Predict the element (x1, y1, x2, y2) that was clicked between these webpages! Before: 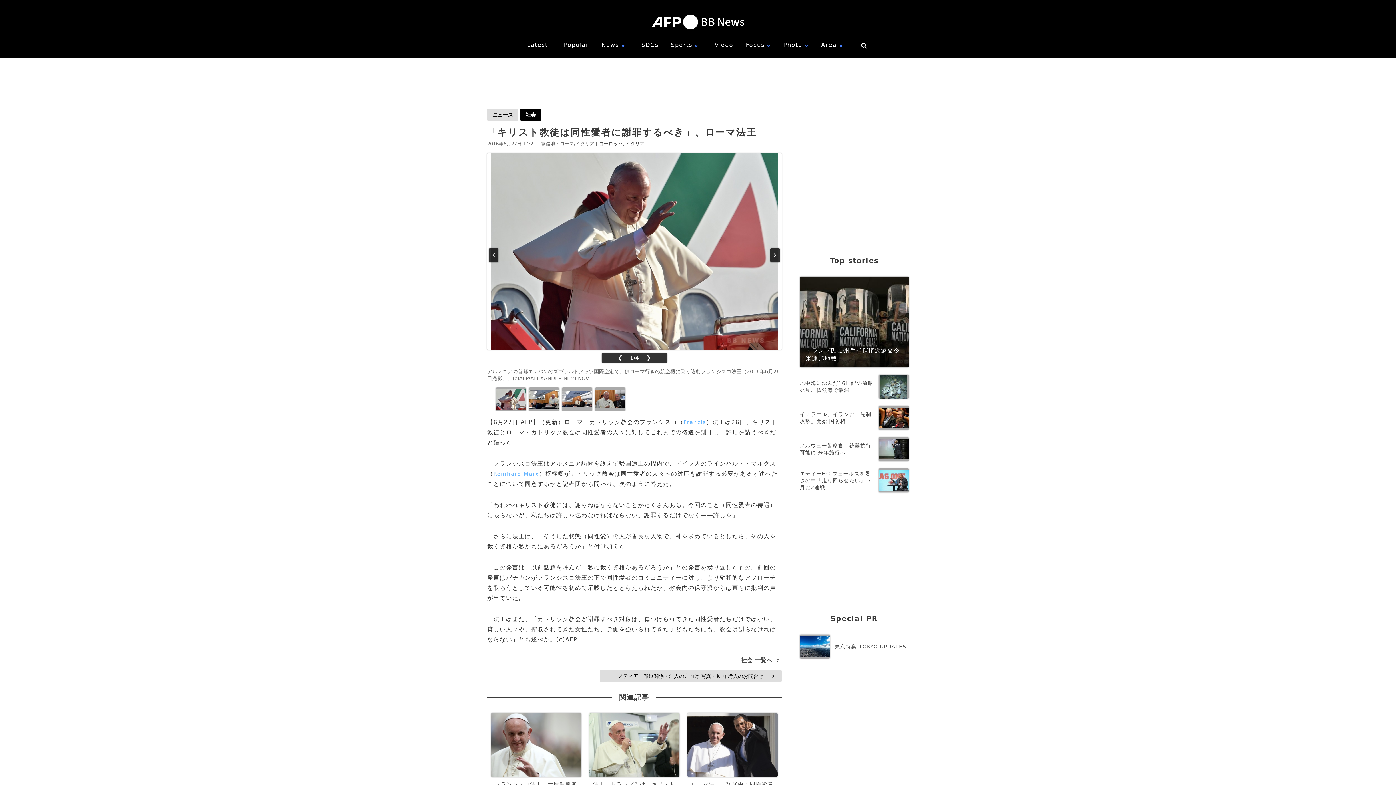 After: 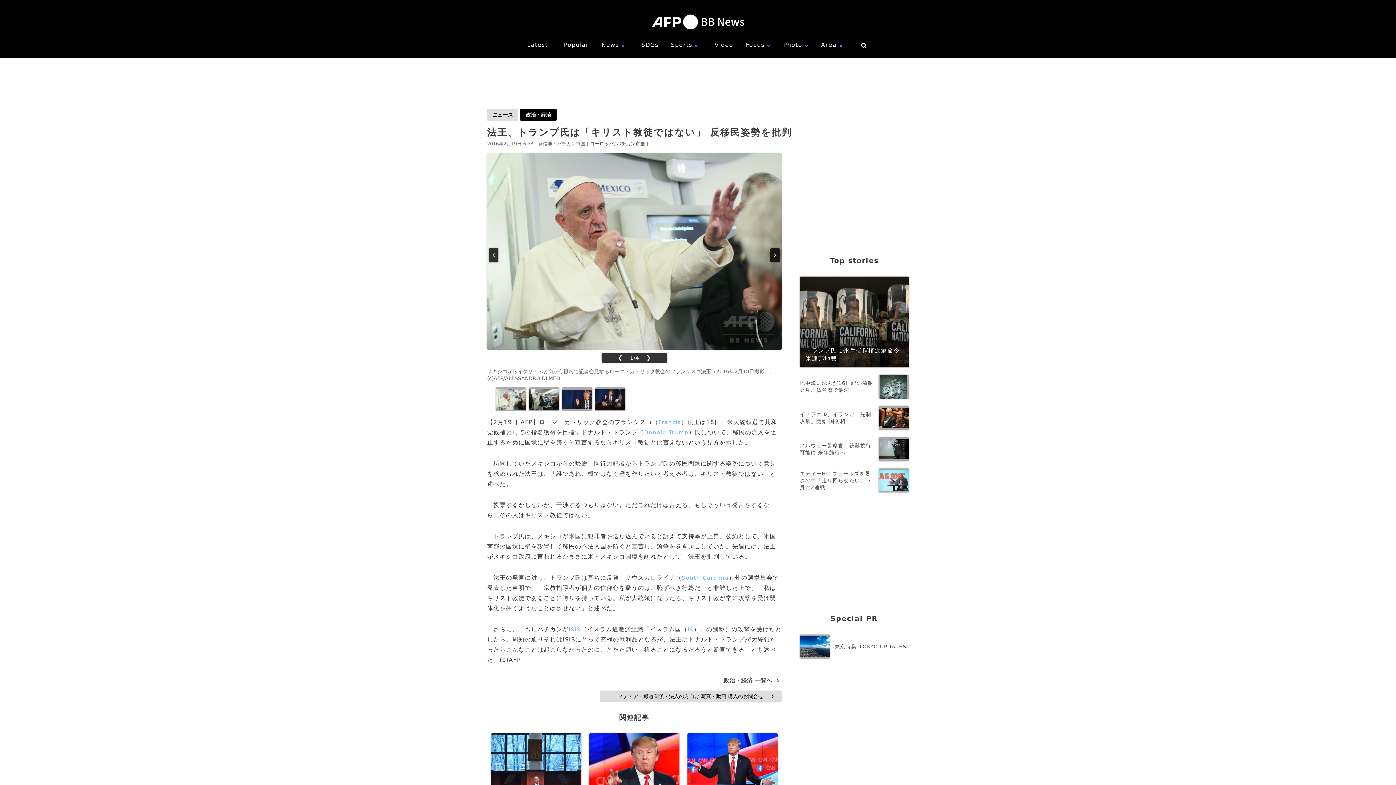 Action: label: 法王、トランプ氏は「キリスト教徒ではない」 反移民姿勢を批判 bbox: (589, 713, 679, 808)